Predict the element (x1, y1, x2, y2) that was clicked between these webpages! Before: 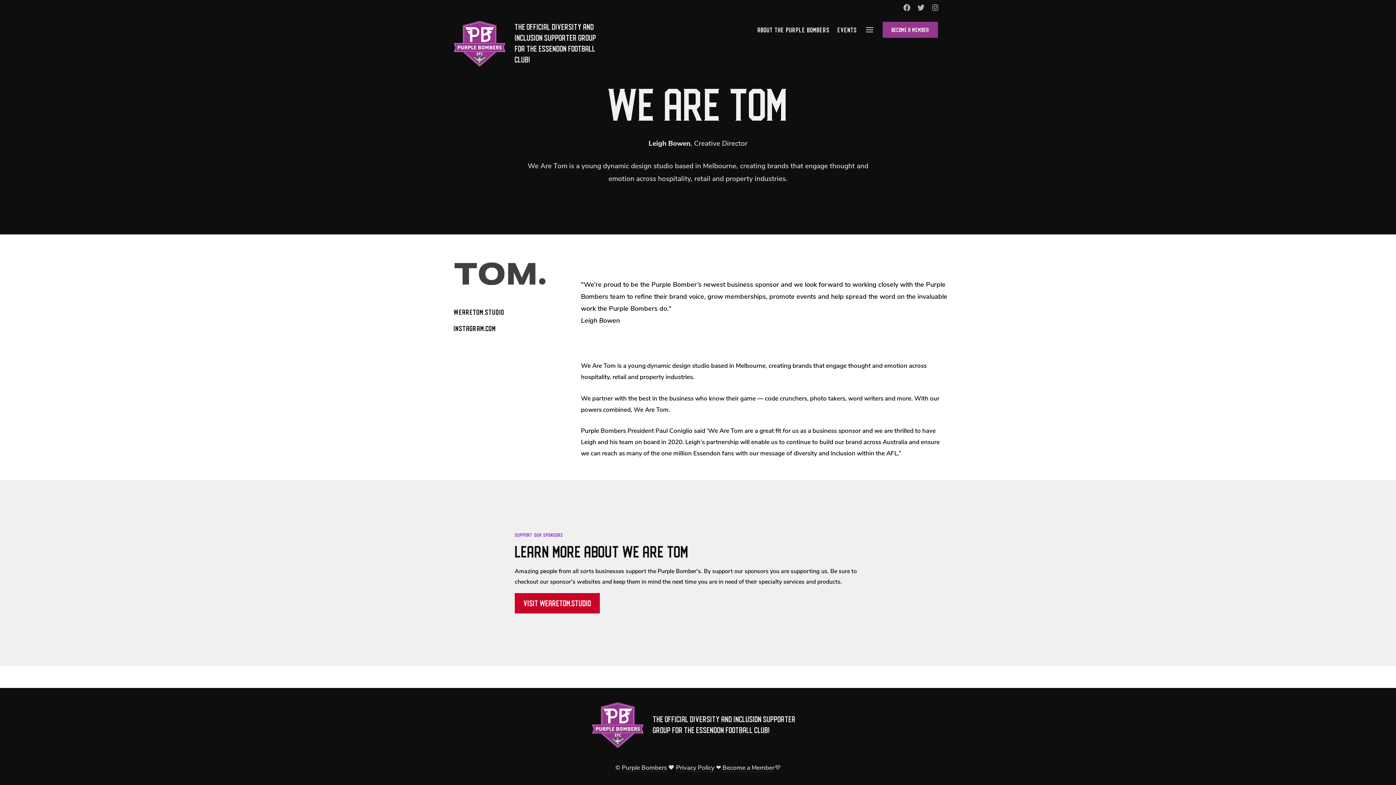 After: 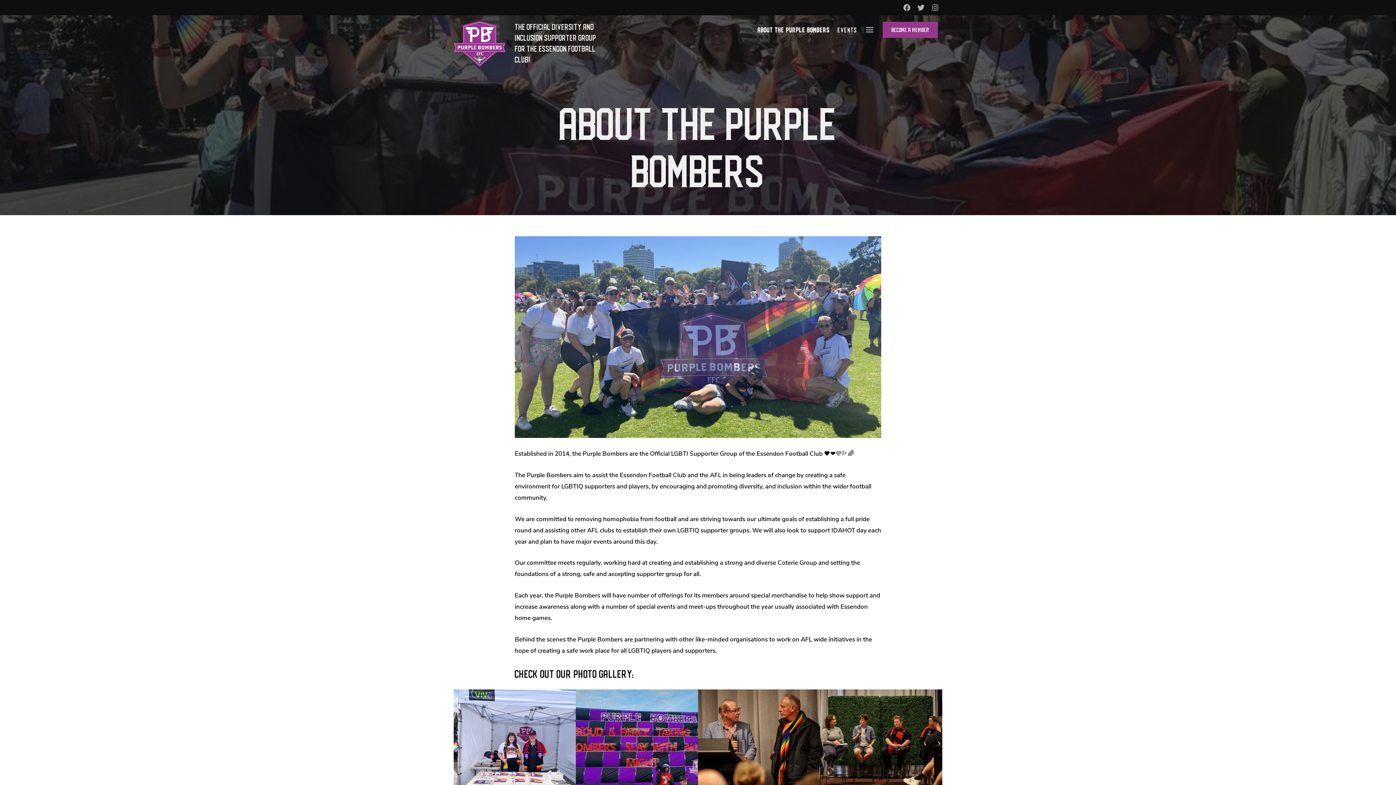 Action: bbox: (753, 15, 833, 44) label: ABOUT THE PURPLE BOMBERS